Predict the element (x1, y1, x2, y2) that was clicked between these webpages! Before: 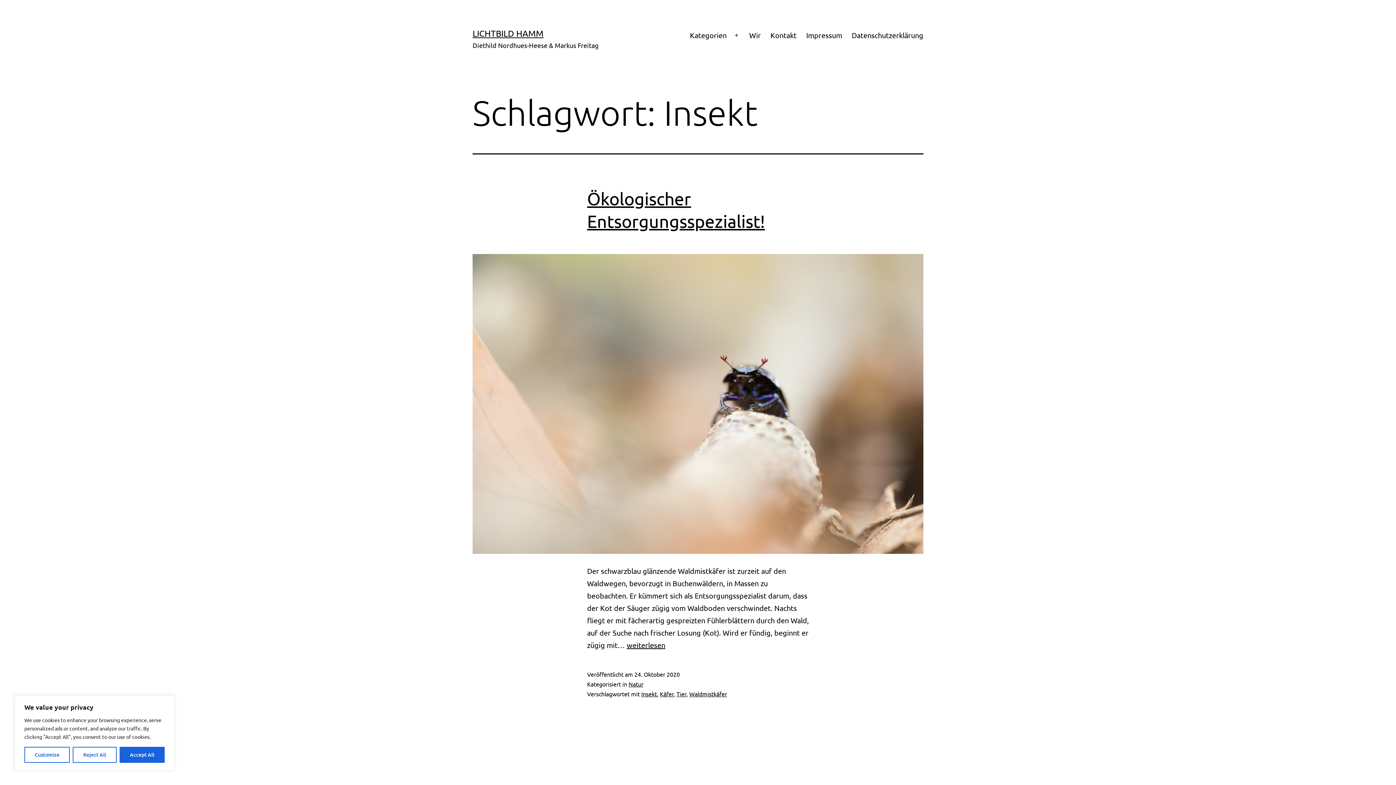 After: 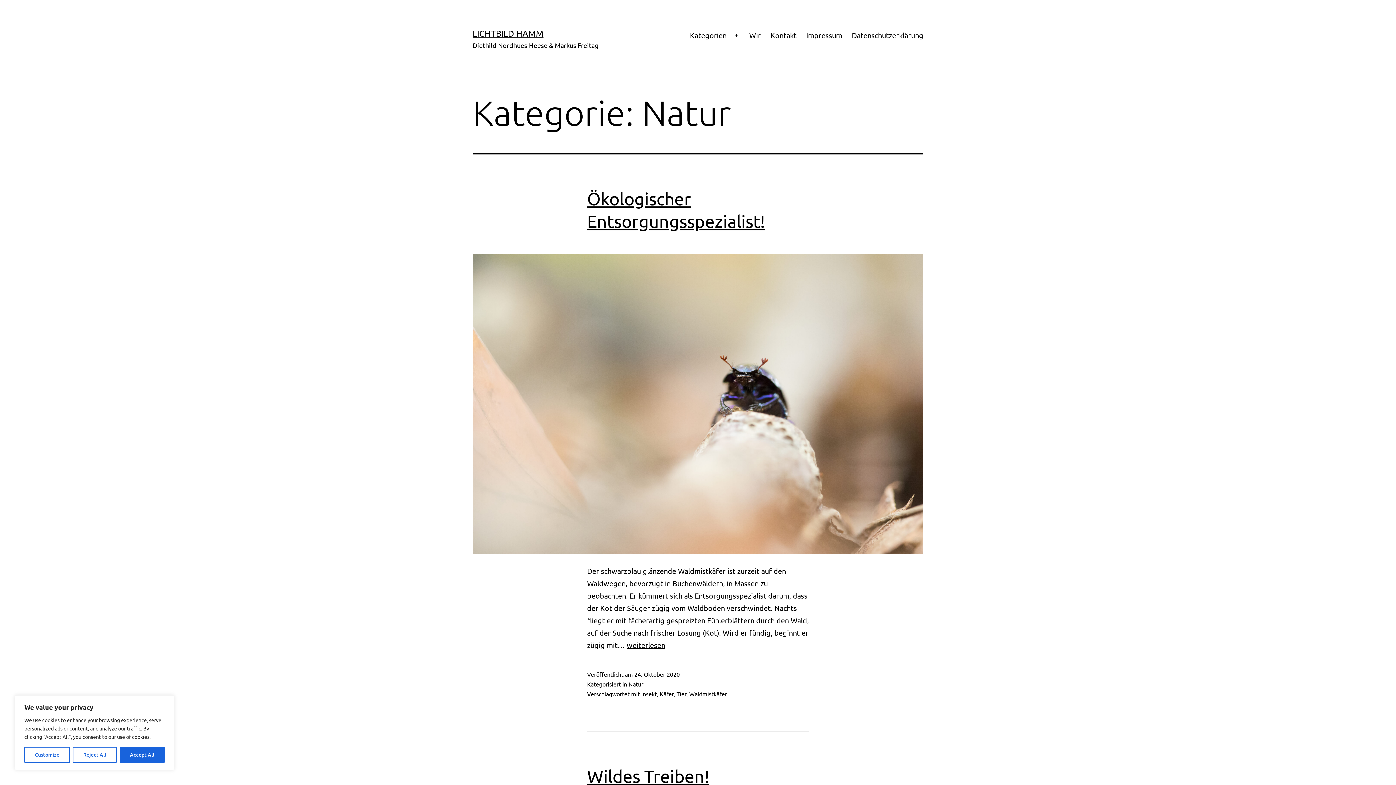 Action: bbox: (628, 680, 643, 688) label: Natur